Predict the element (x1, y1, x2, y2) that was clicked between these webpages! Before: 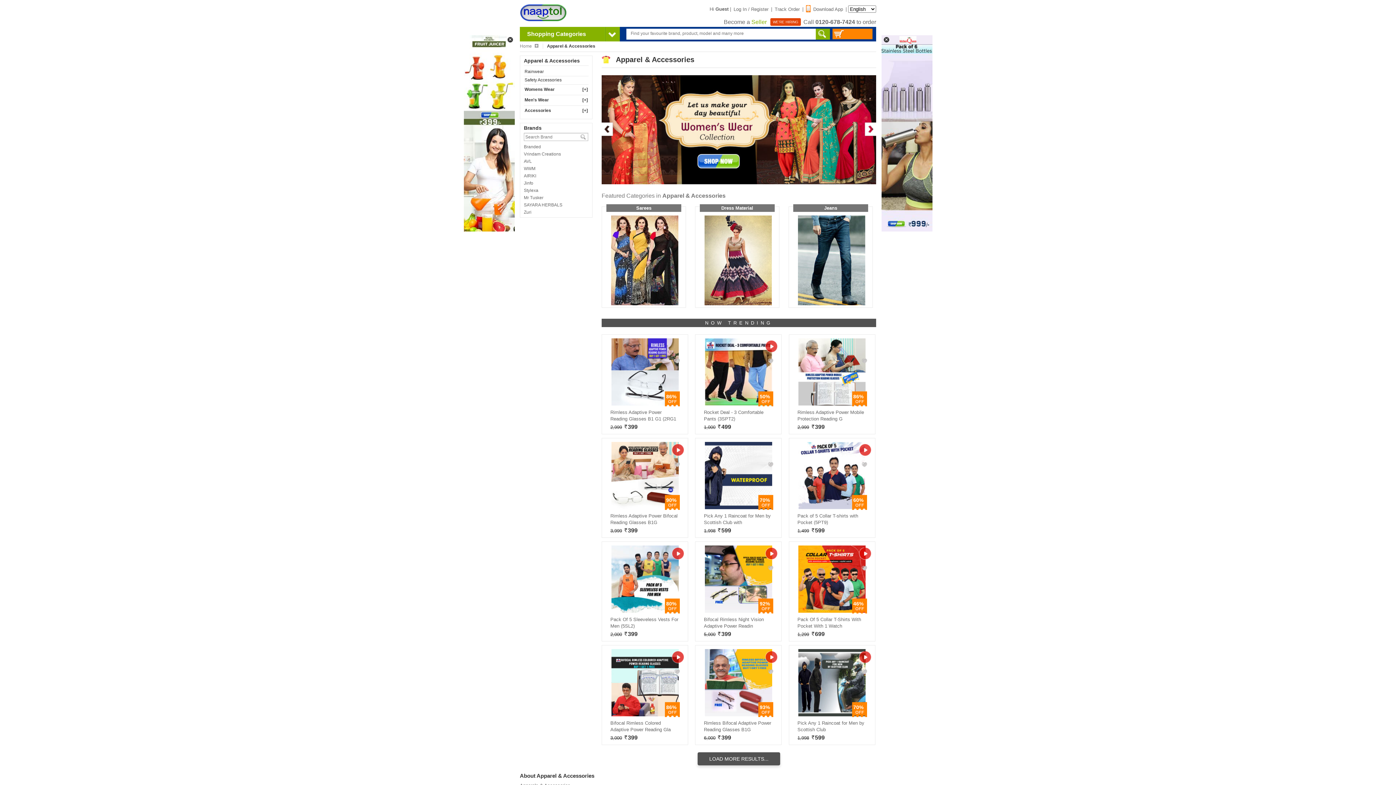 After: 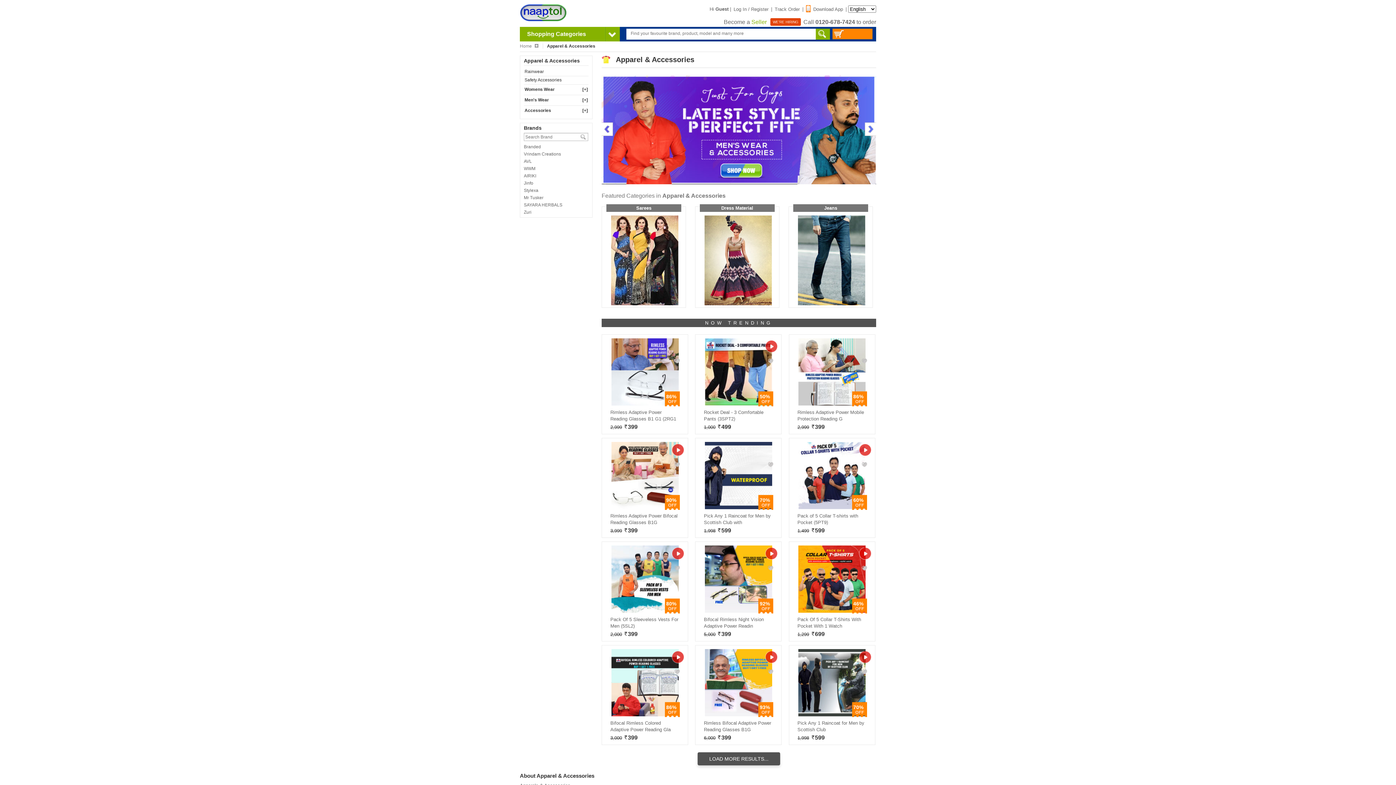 Action: bbox: (882, 32, 891, 42)